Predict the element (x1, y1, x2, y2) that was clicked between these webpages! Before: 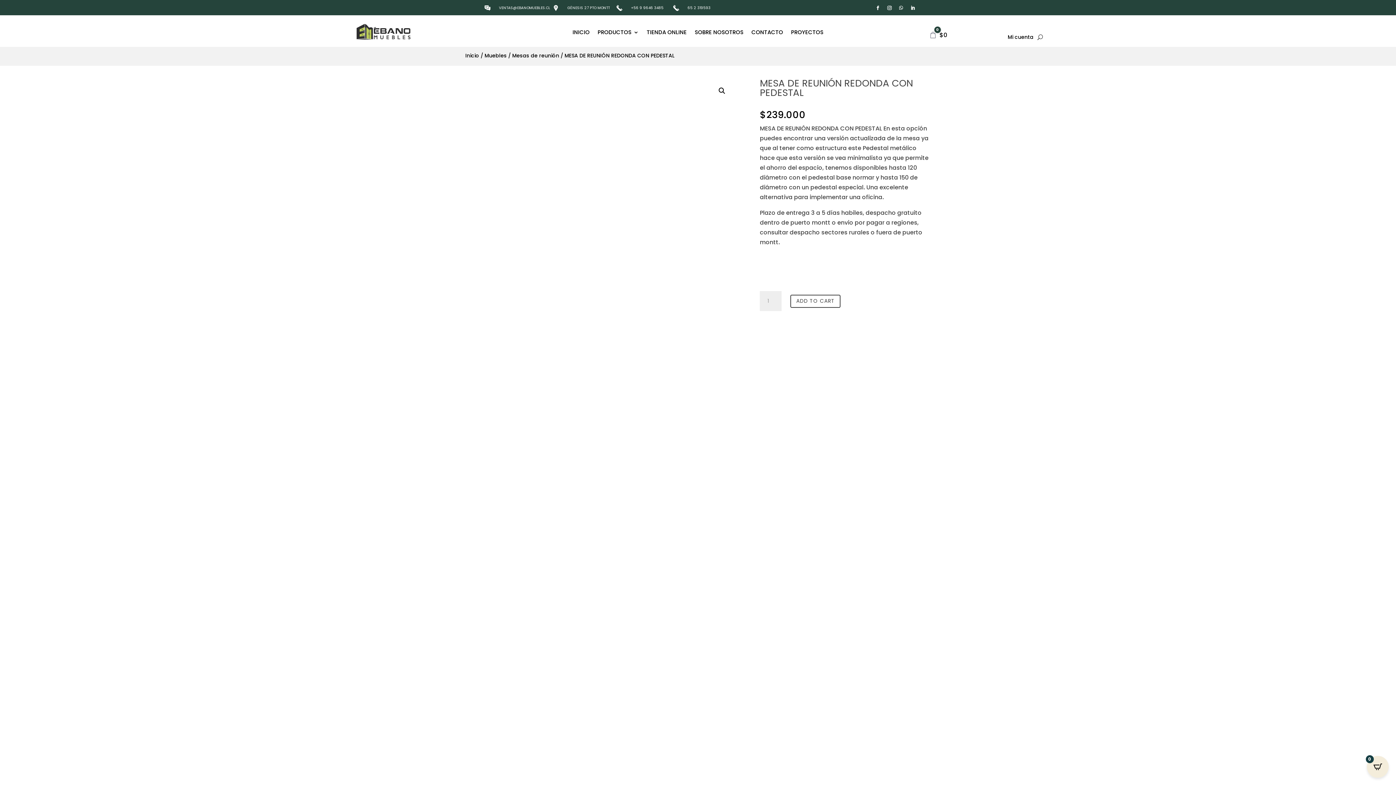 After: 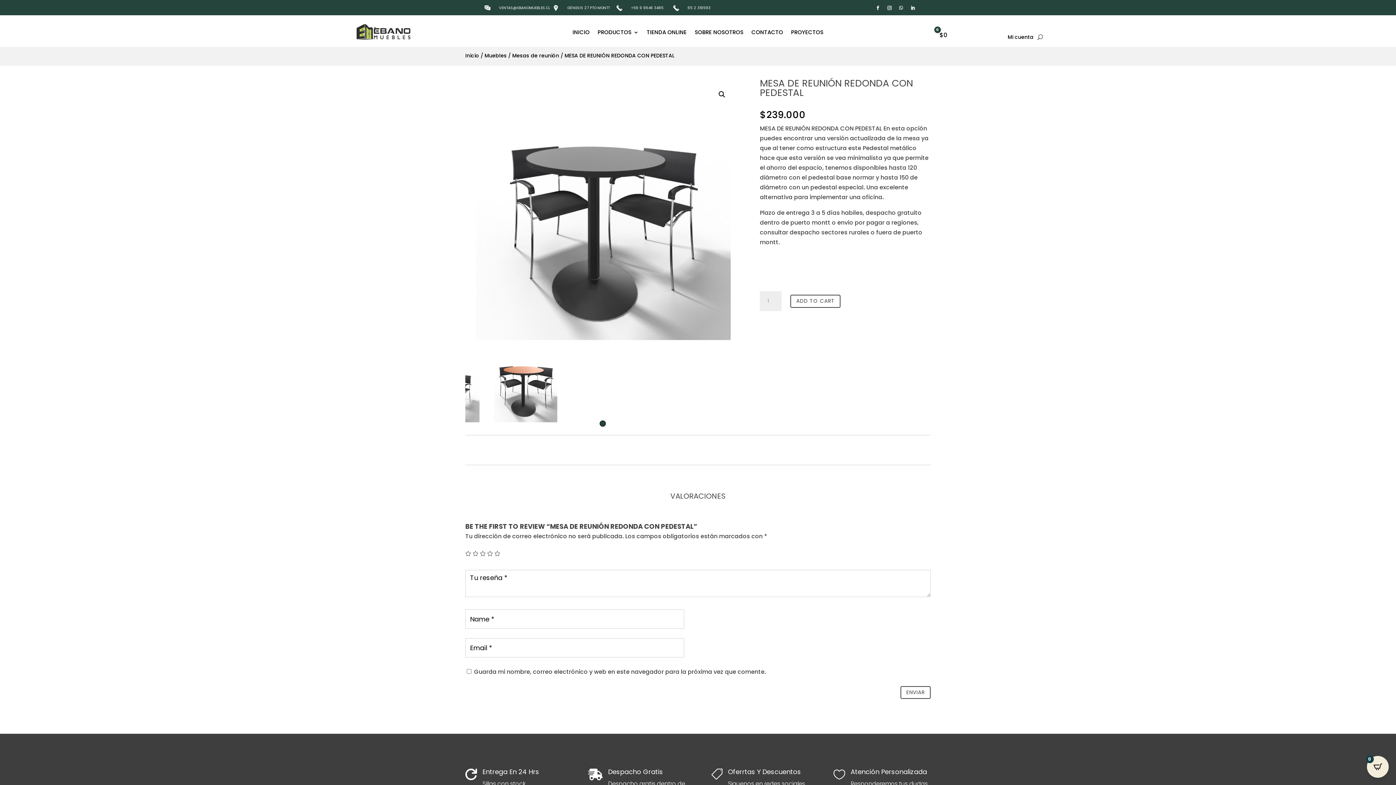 Action: bbox: (481, 5, 493, 10)